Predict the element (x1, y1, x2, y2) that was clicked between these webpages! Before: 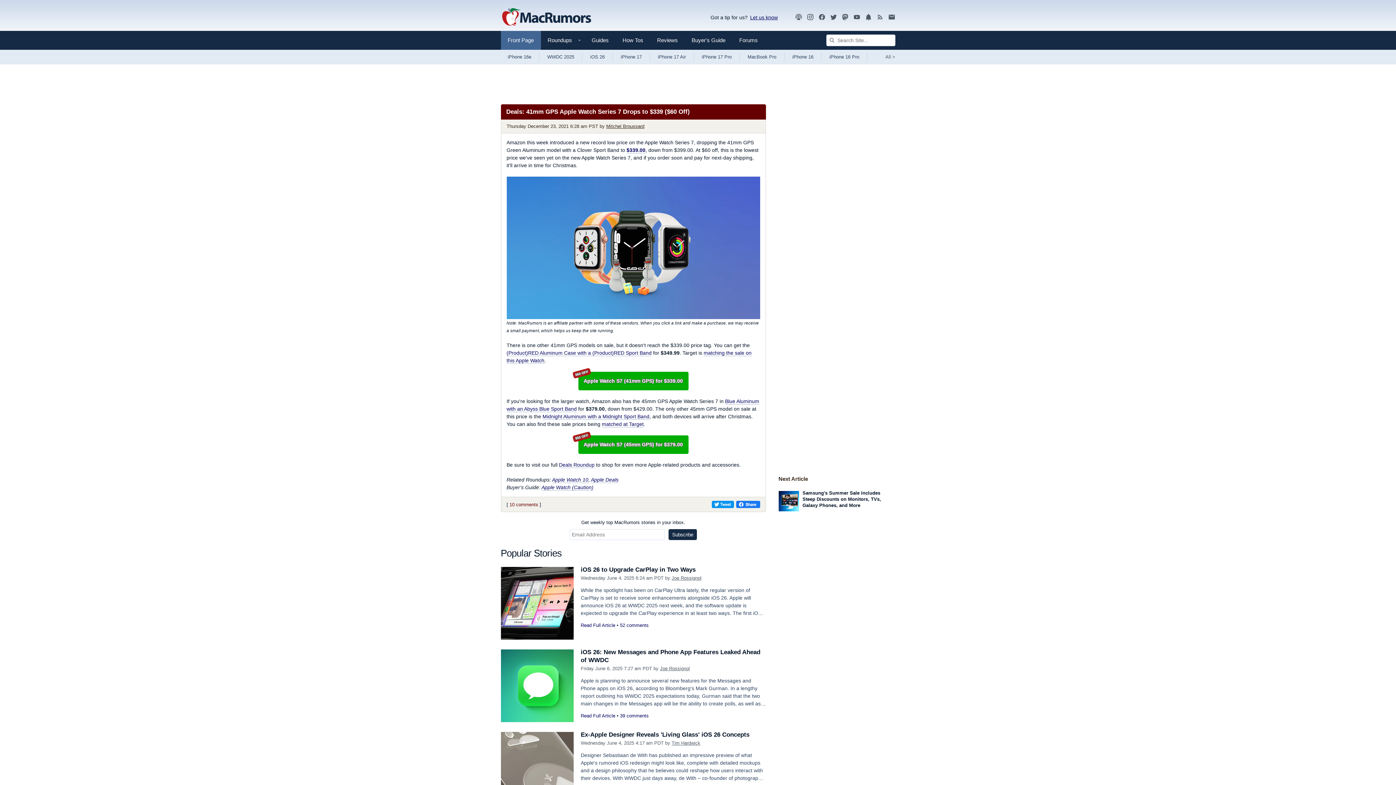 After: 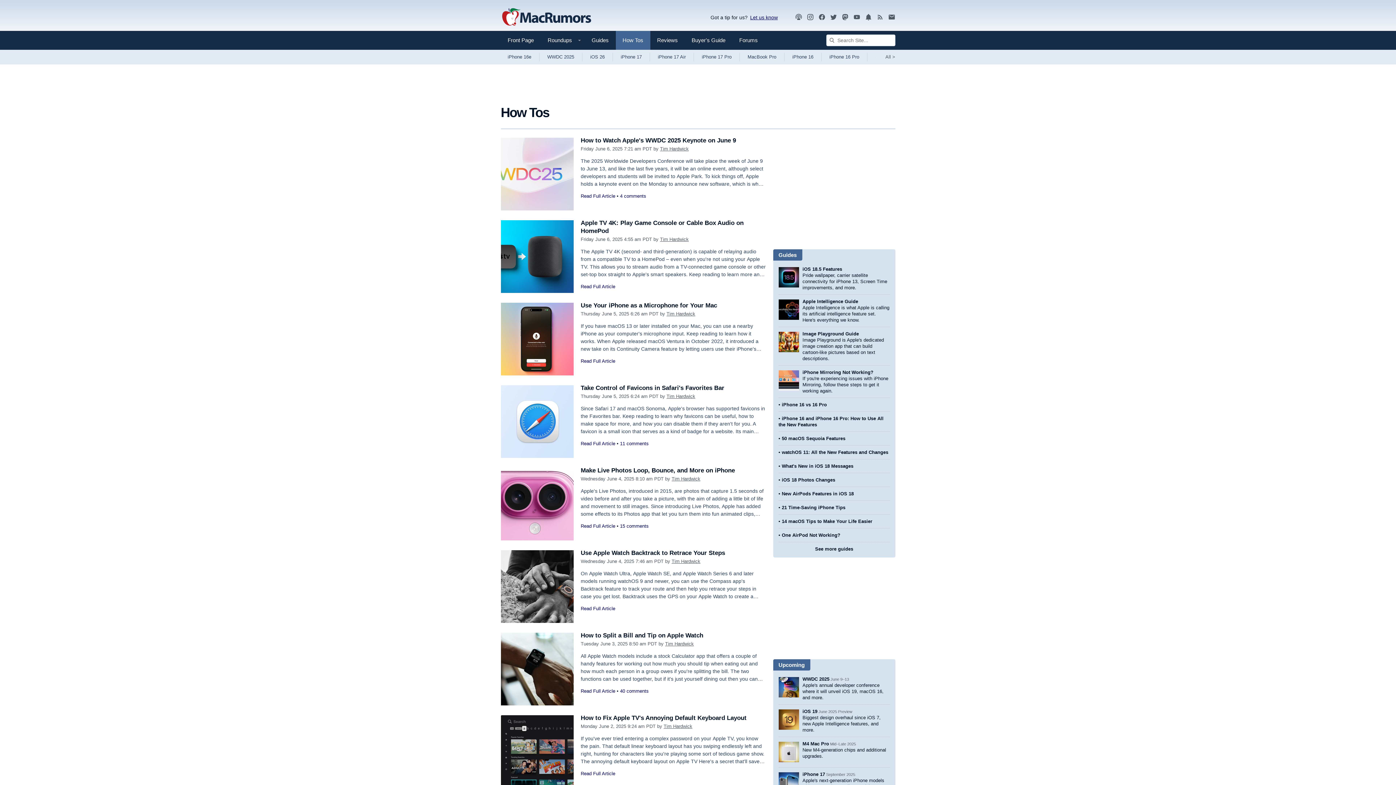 Action: bbox: (615, 30, 650, 49) label: How Tos